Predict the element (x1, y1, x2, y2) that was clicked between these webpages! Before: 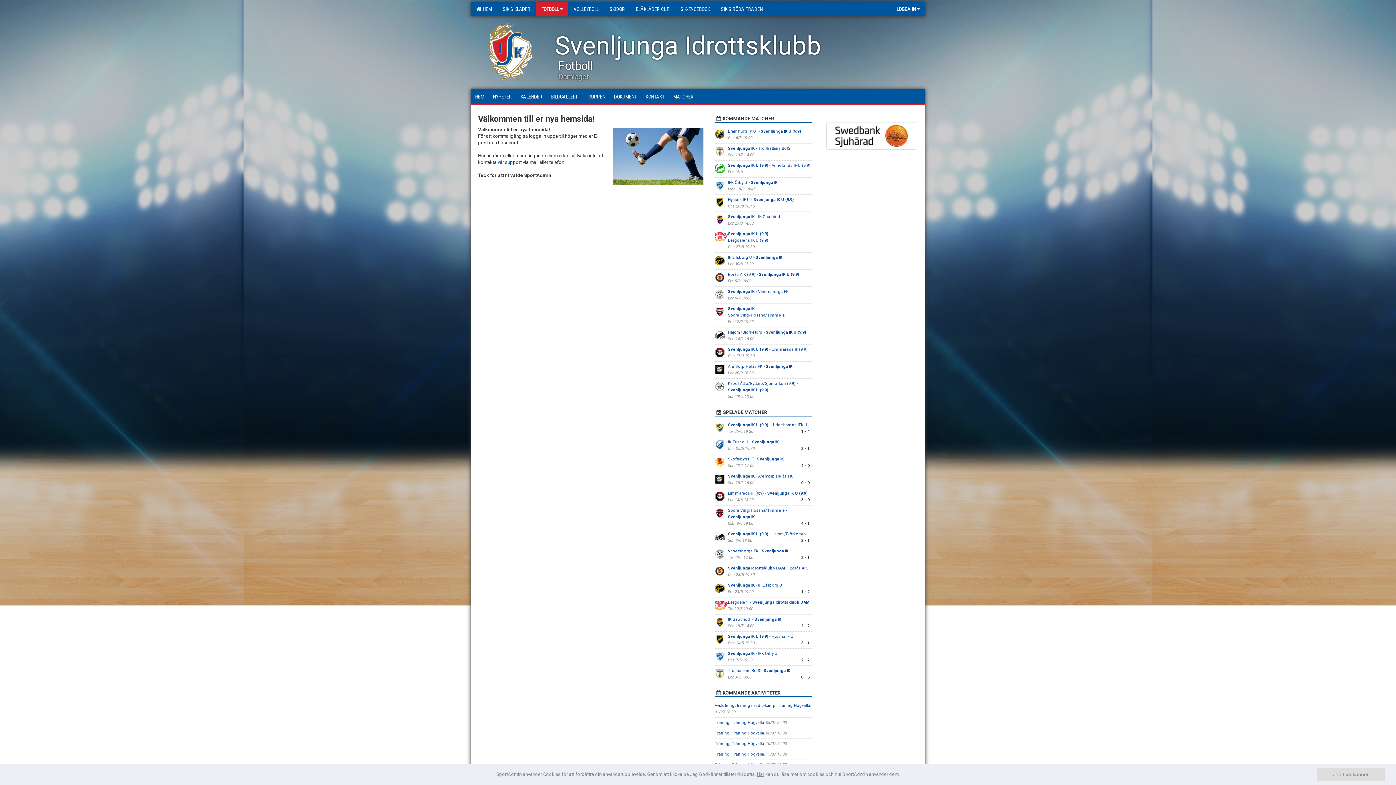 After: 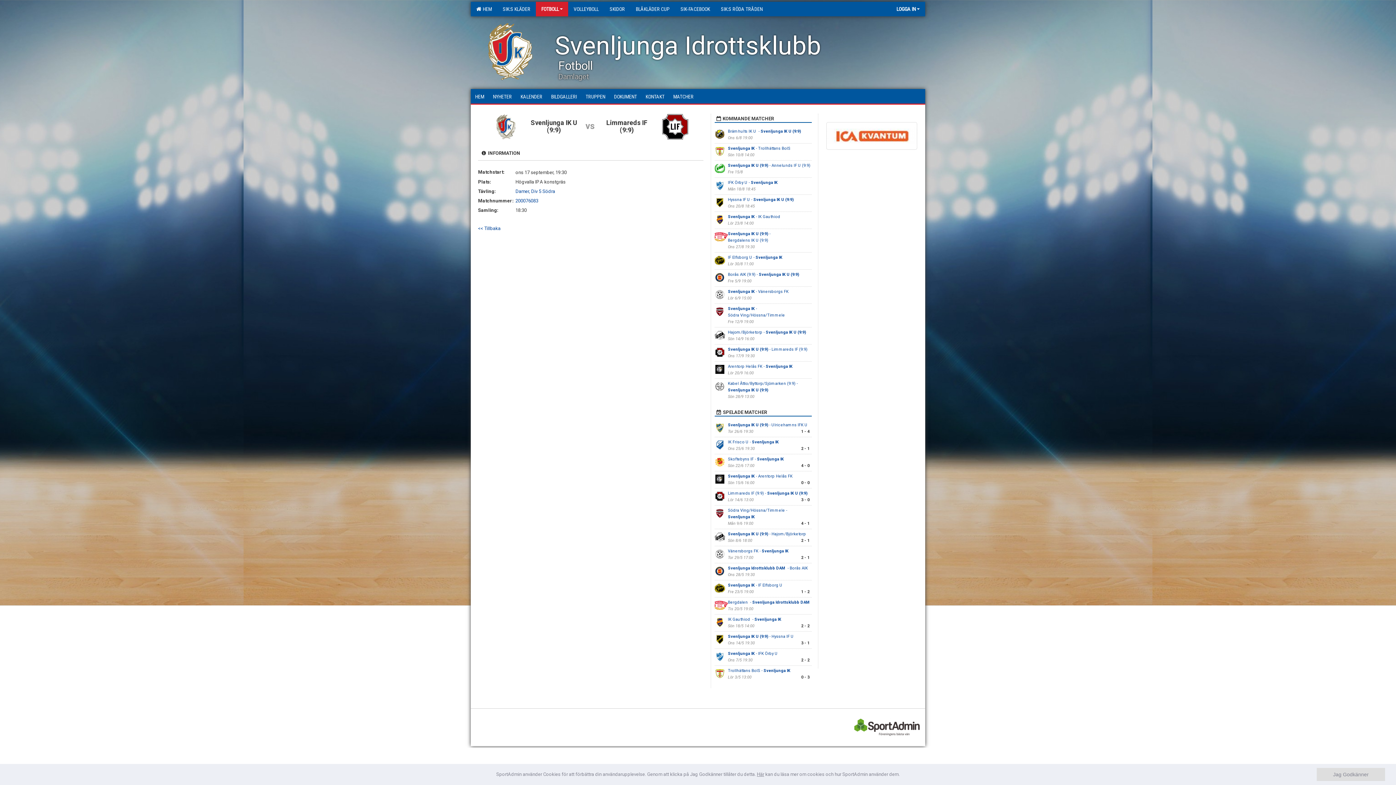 Action: bbox: (728, 347, 807, 352) label: Svenljunga IK U (9:9) - Limmareds IF (9:9)